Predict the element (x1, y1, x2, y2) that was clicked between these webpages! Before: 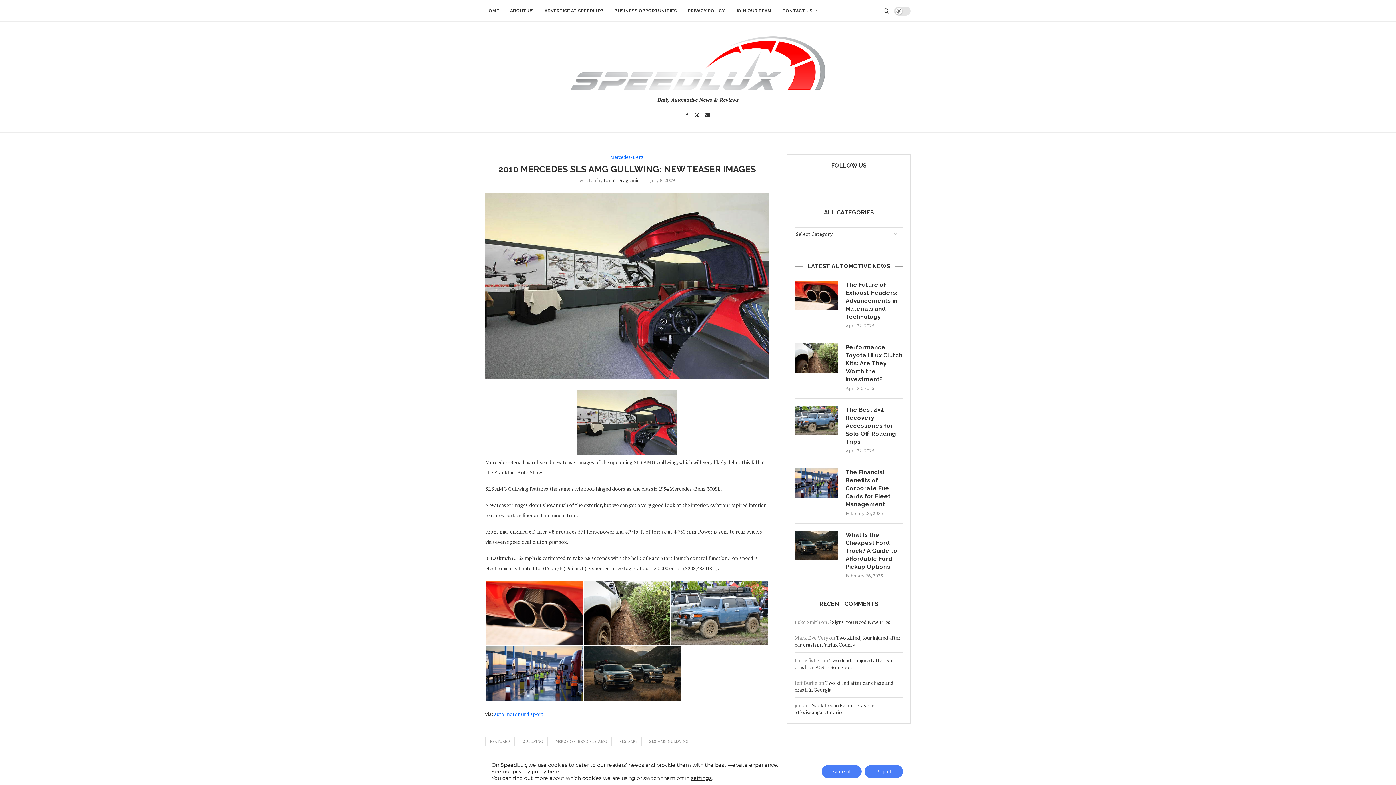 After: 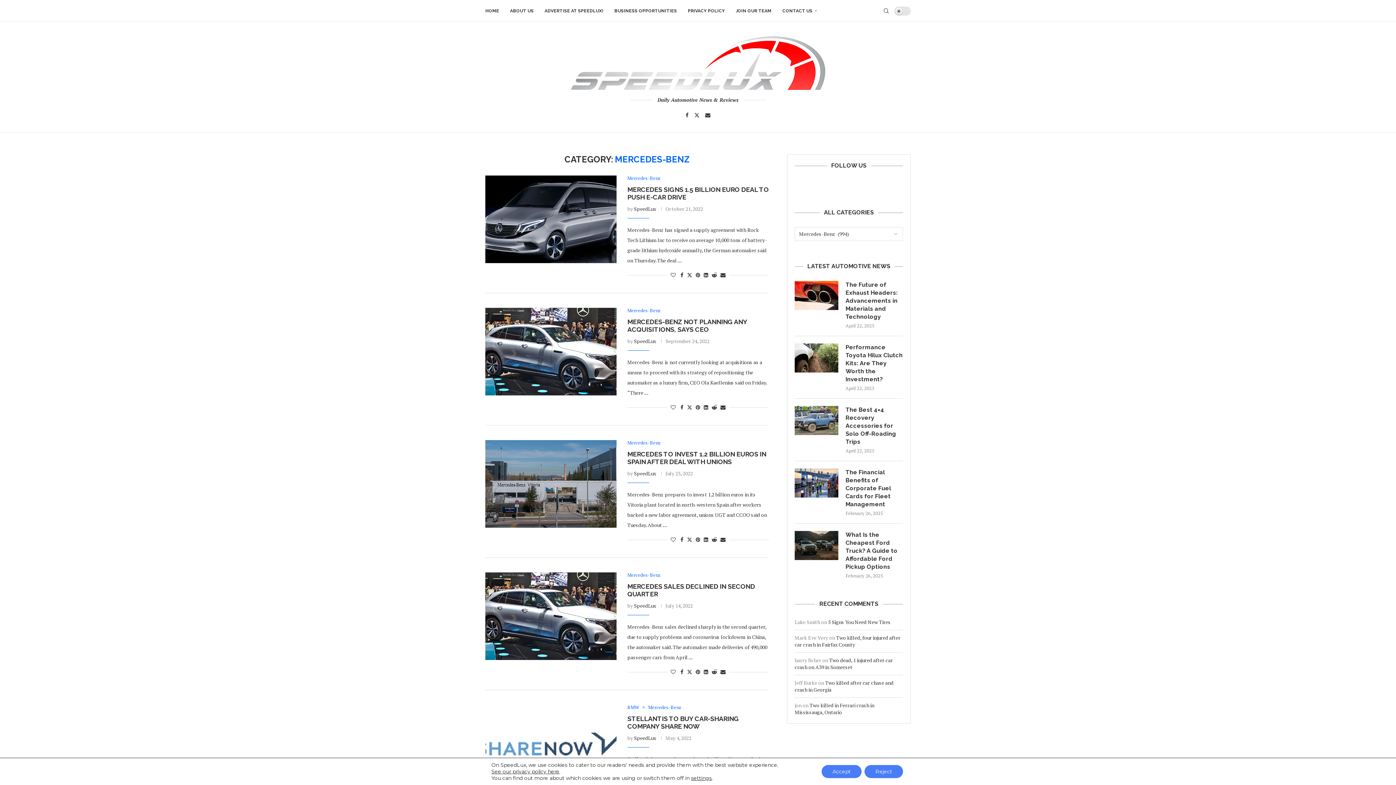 Action: bbox: (610, 154, 643, 160) label: Mercedes-Benz